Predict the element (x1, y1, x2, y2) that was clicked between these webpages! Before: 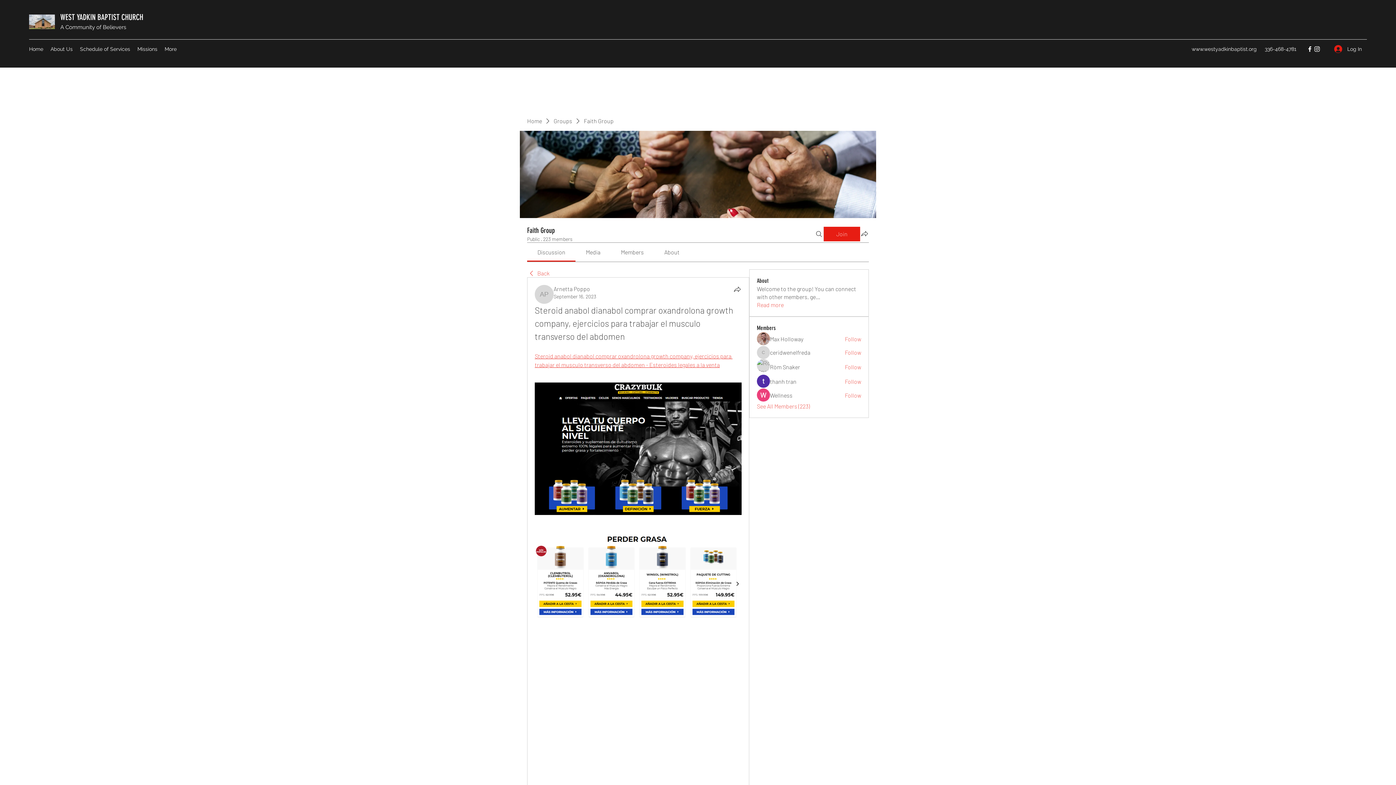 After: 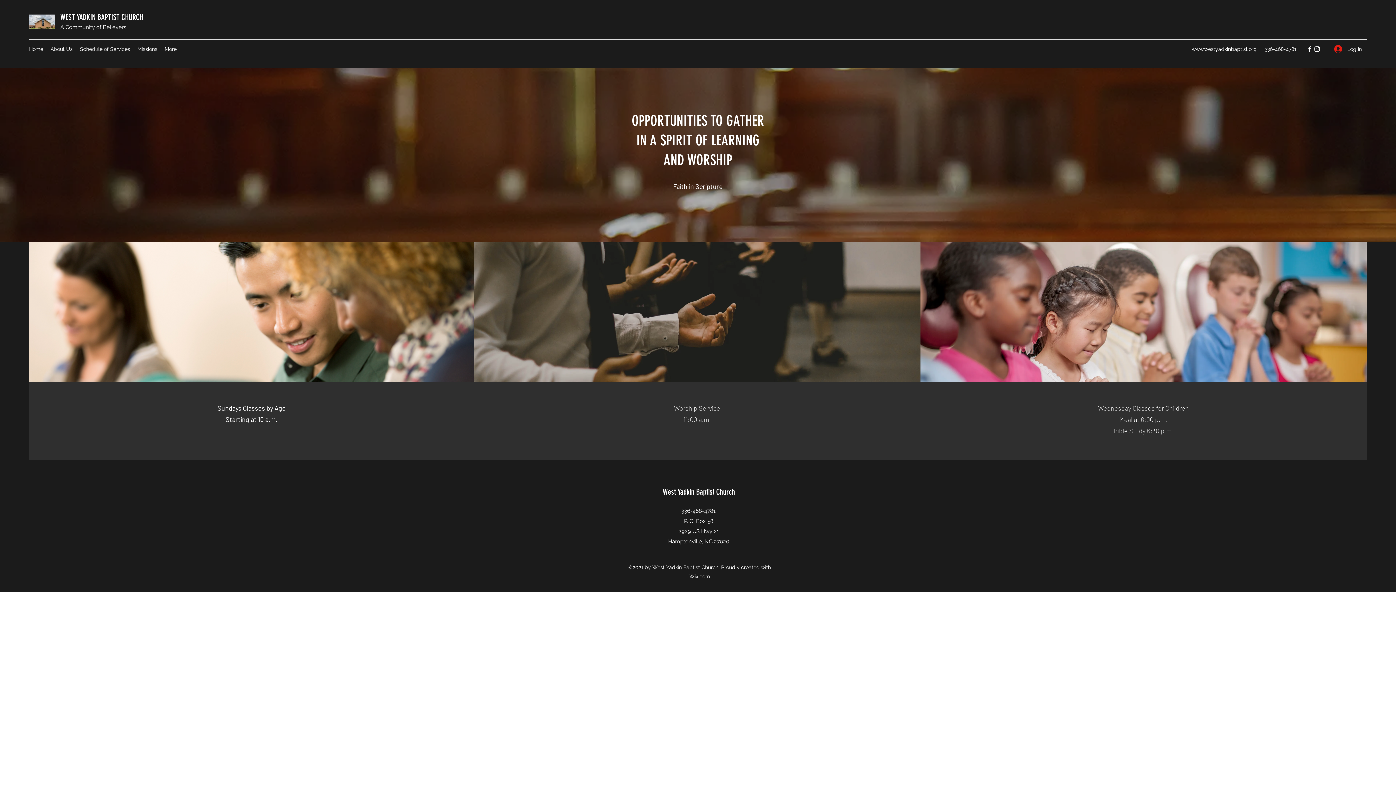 Action: label: Schedule of Services bbox: (76, 43, 133, 54)